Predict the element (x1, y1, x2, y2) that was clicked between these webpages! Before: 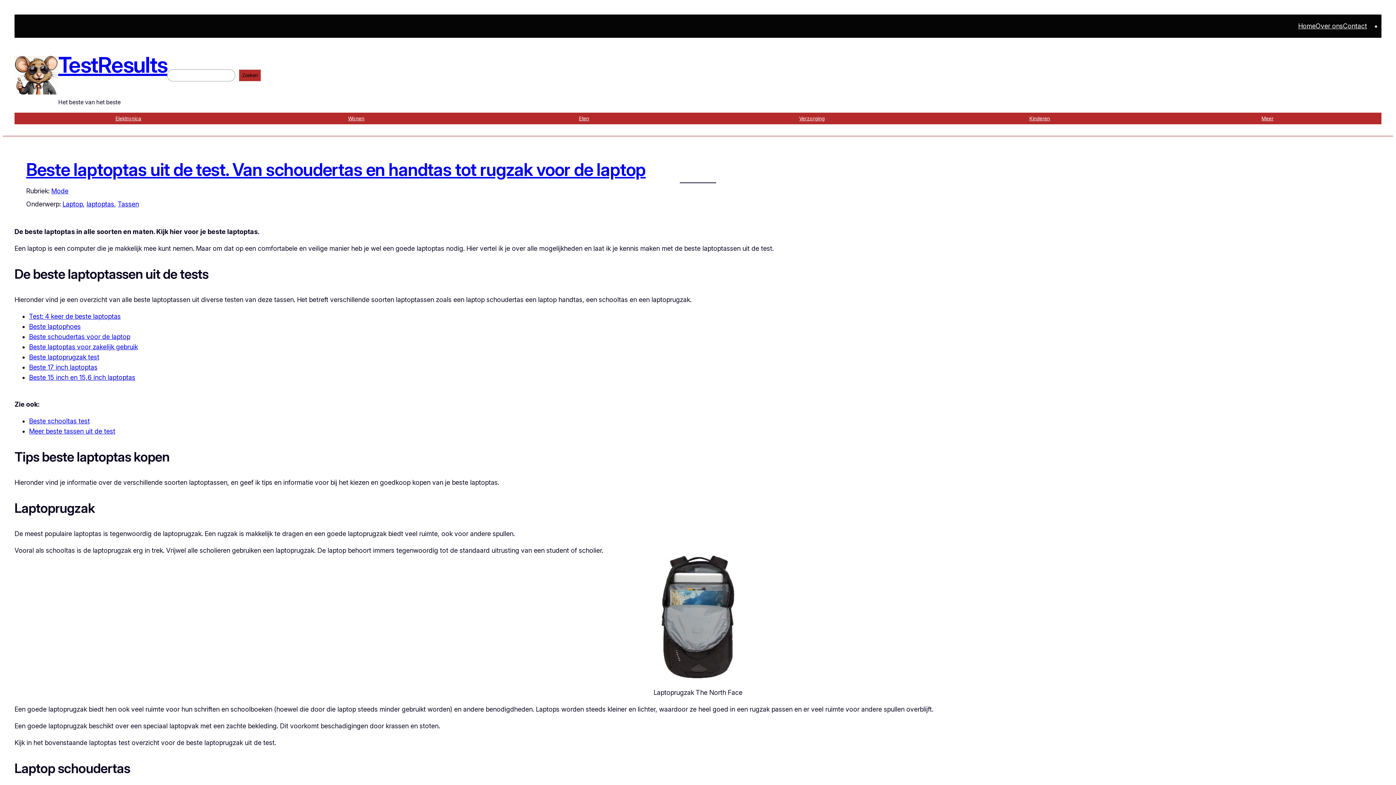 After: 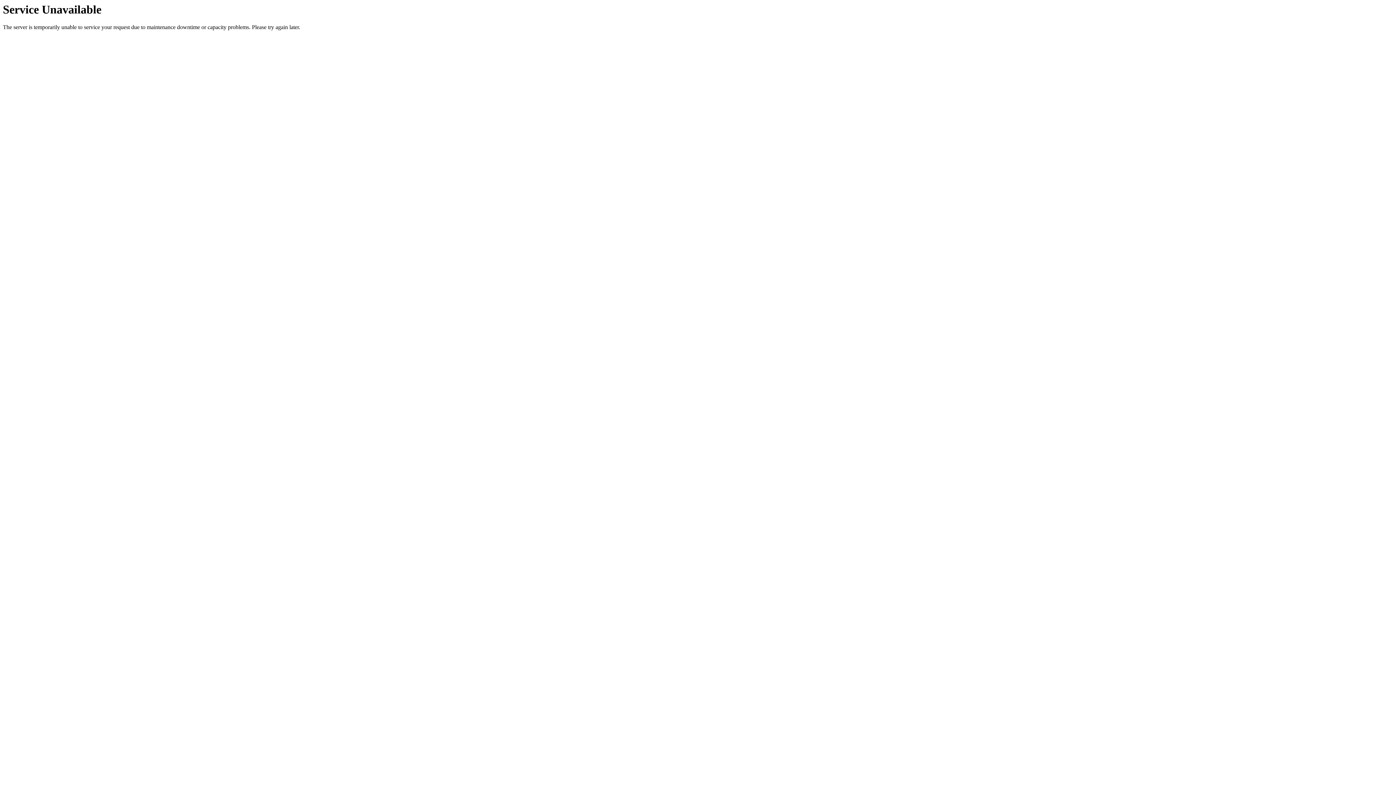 Action: label: Eten bbox: (470, 112, 698, 124)